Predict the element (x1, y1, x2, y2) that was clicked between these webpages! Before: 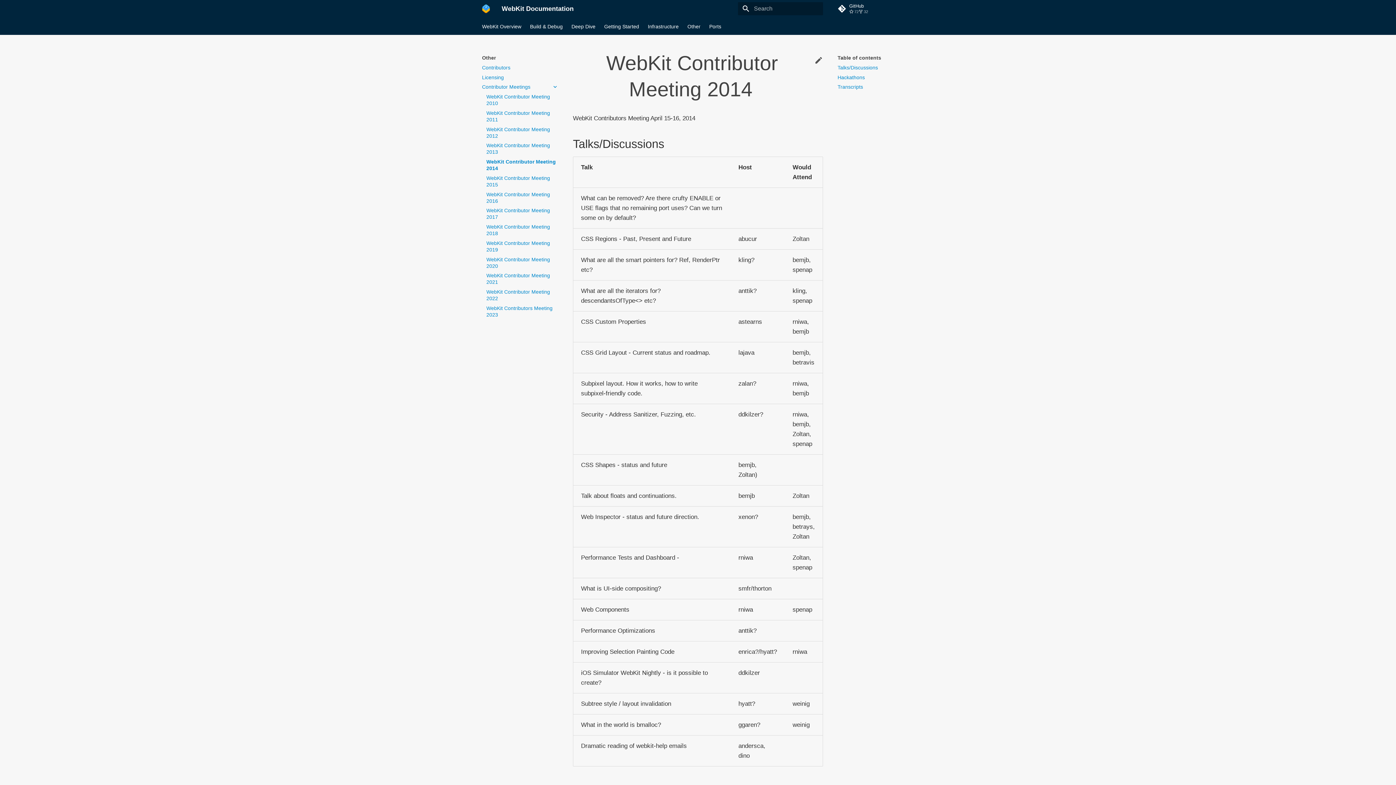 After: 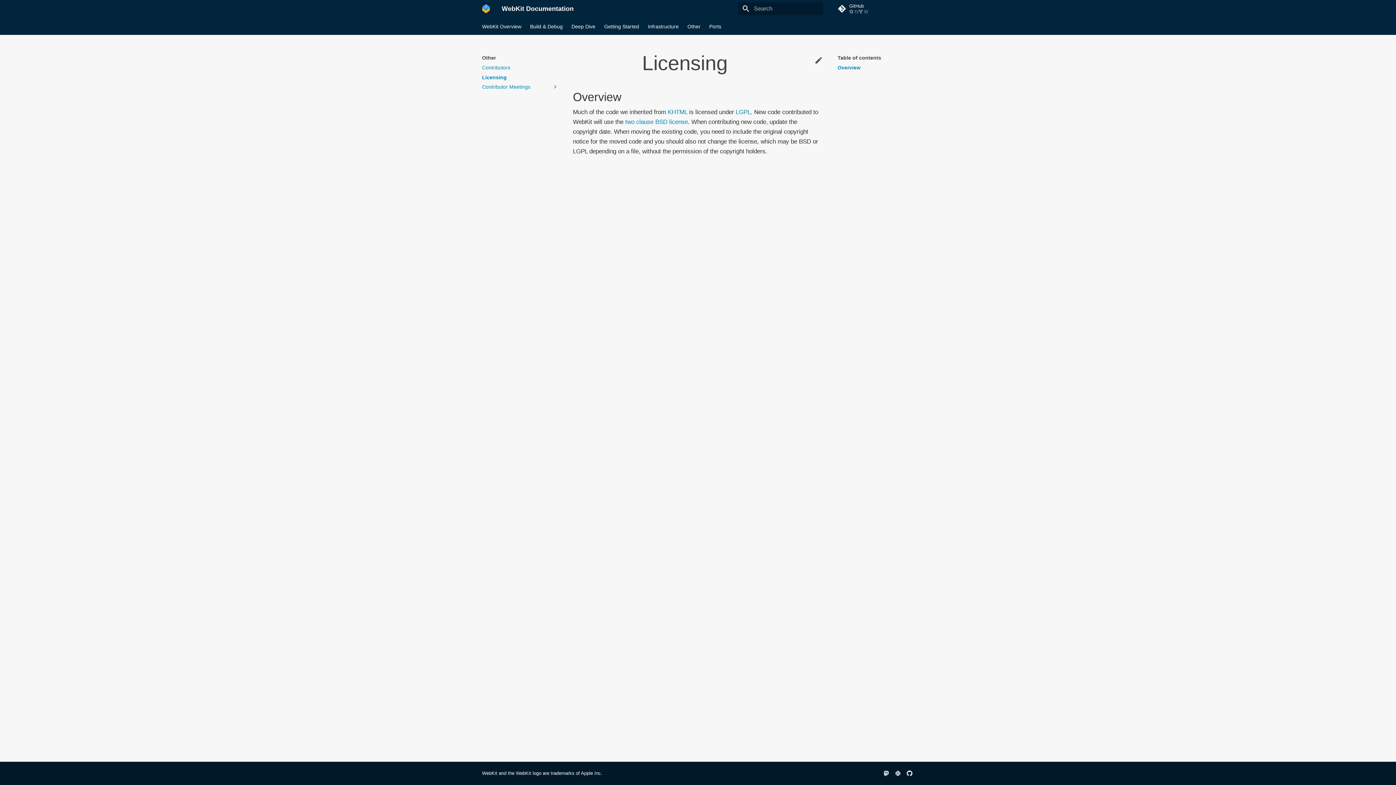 Action: label: Licensing bbox: (482, 74, 558, 80)